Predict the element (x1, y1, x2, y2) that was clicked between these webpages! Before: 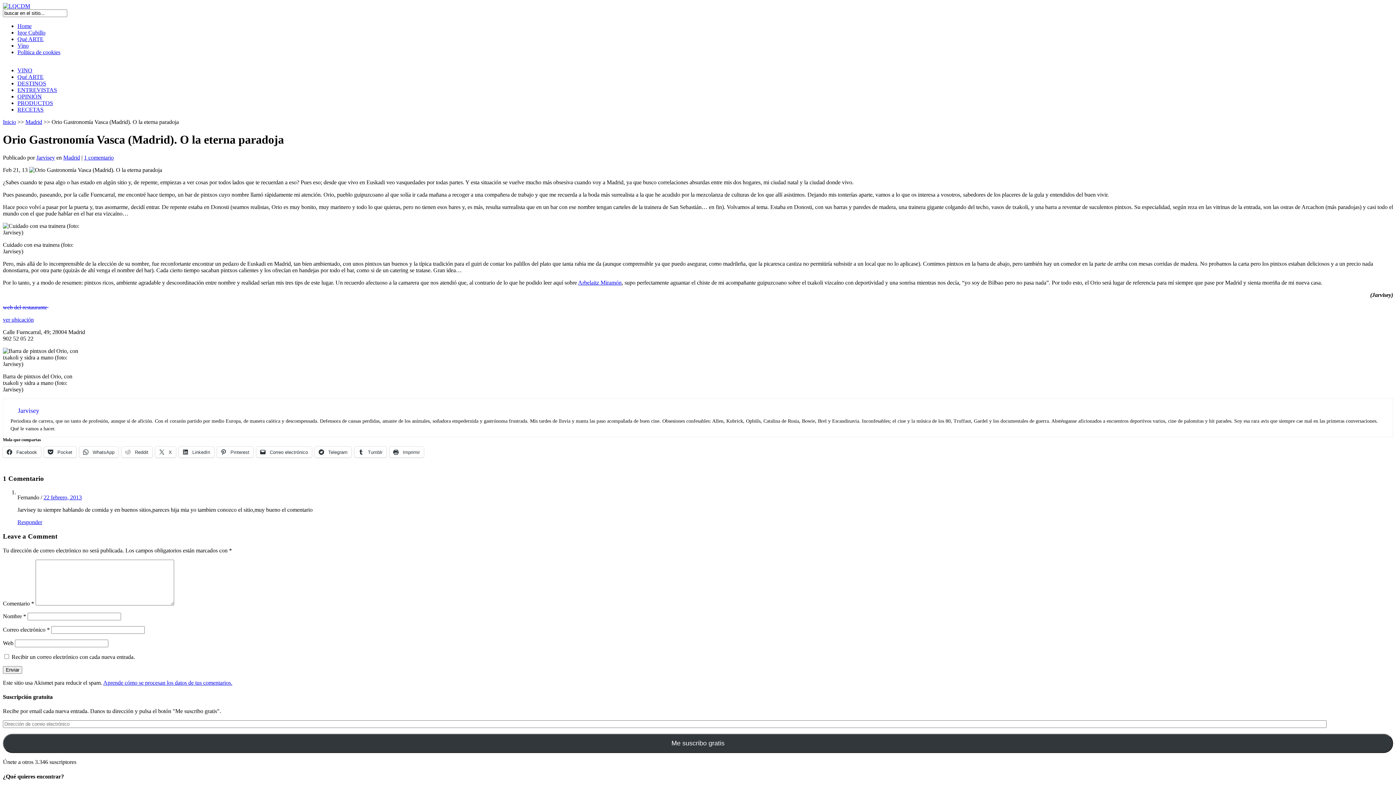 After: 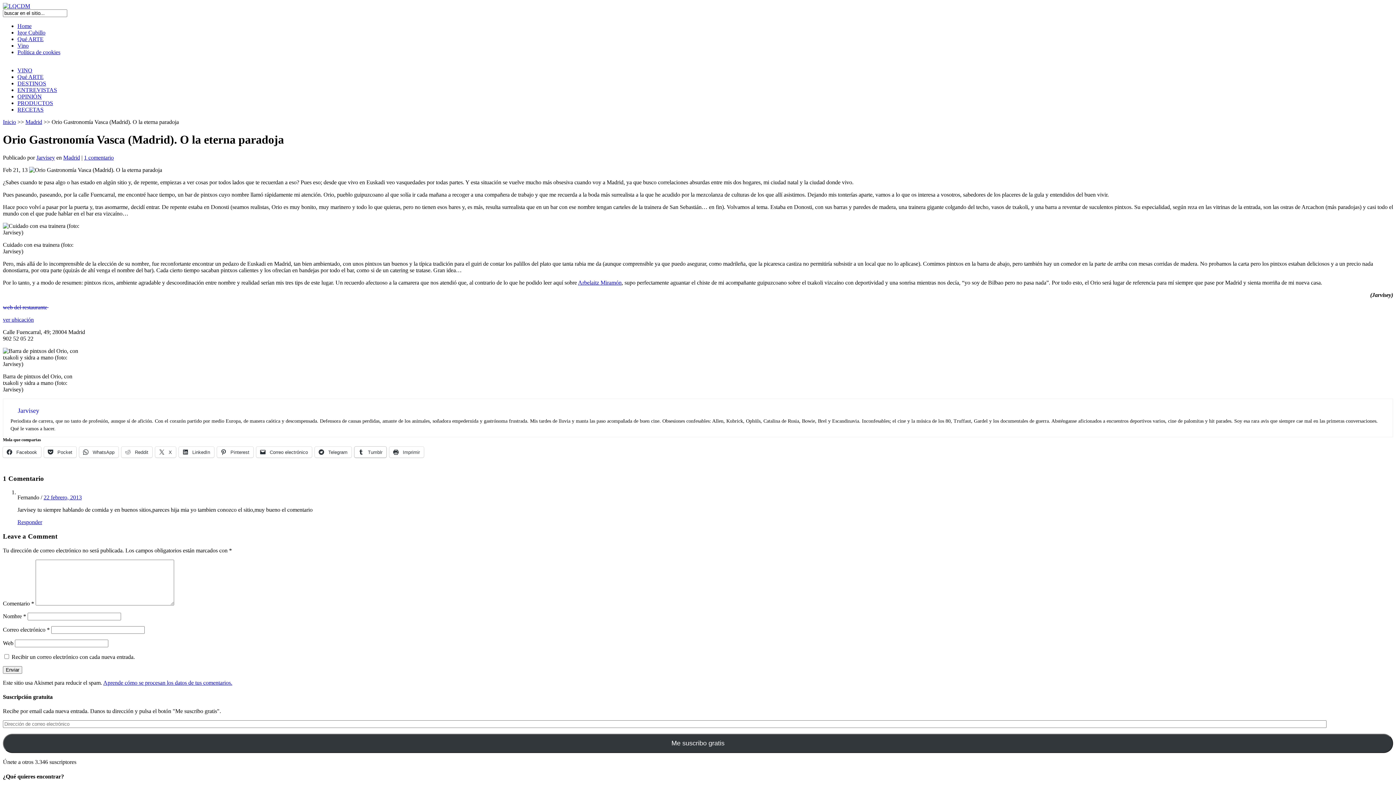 Action: label:  Tumblr bbox: (354, 446, 386, 457)